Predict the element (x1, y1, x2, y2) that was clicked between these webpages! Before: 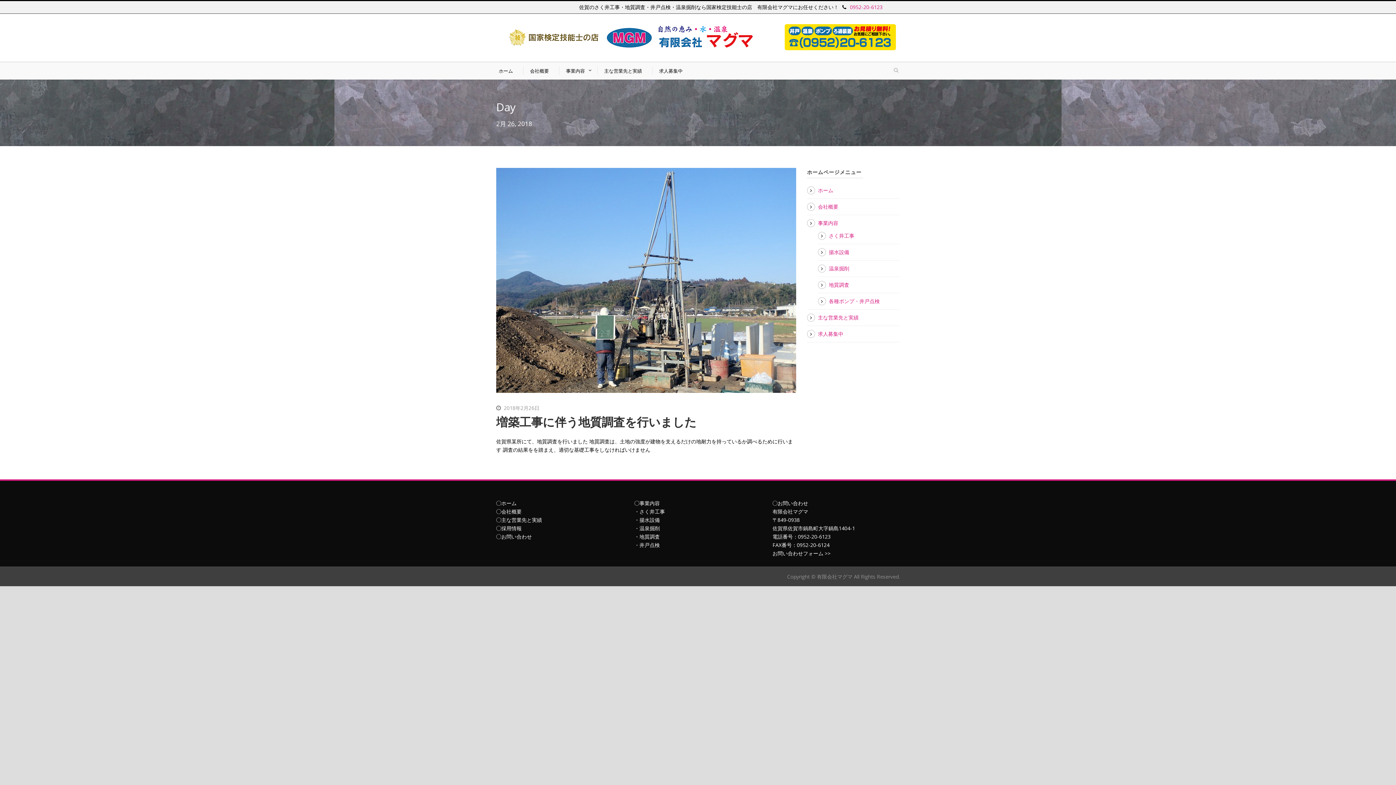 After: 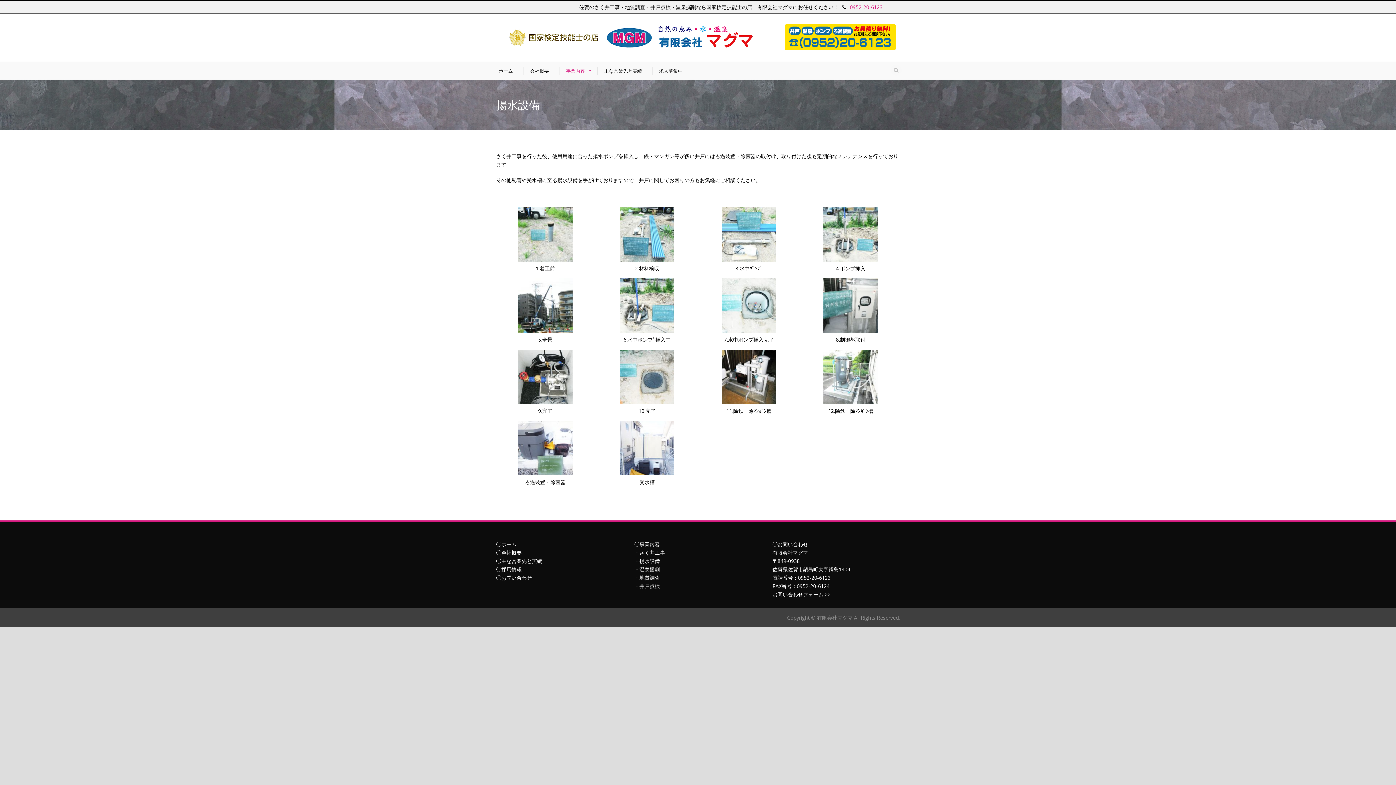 Action: label: ・揚水設備 bbox: (634, 516, 659, 523)